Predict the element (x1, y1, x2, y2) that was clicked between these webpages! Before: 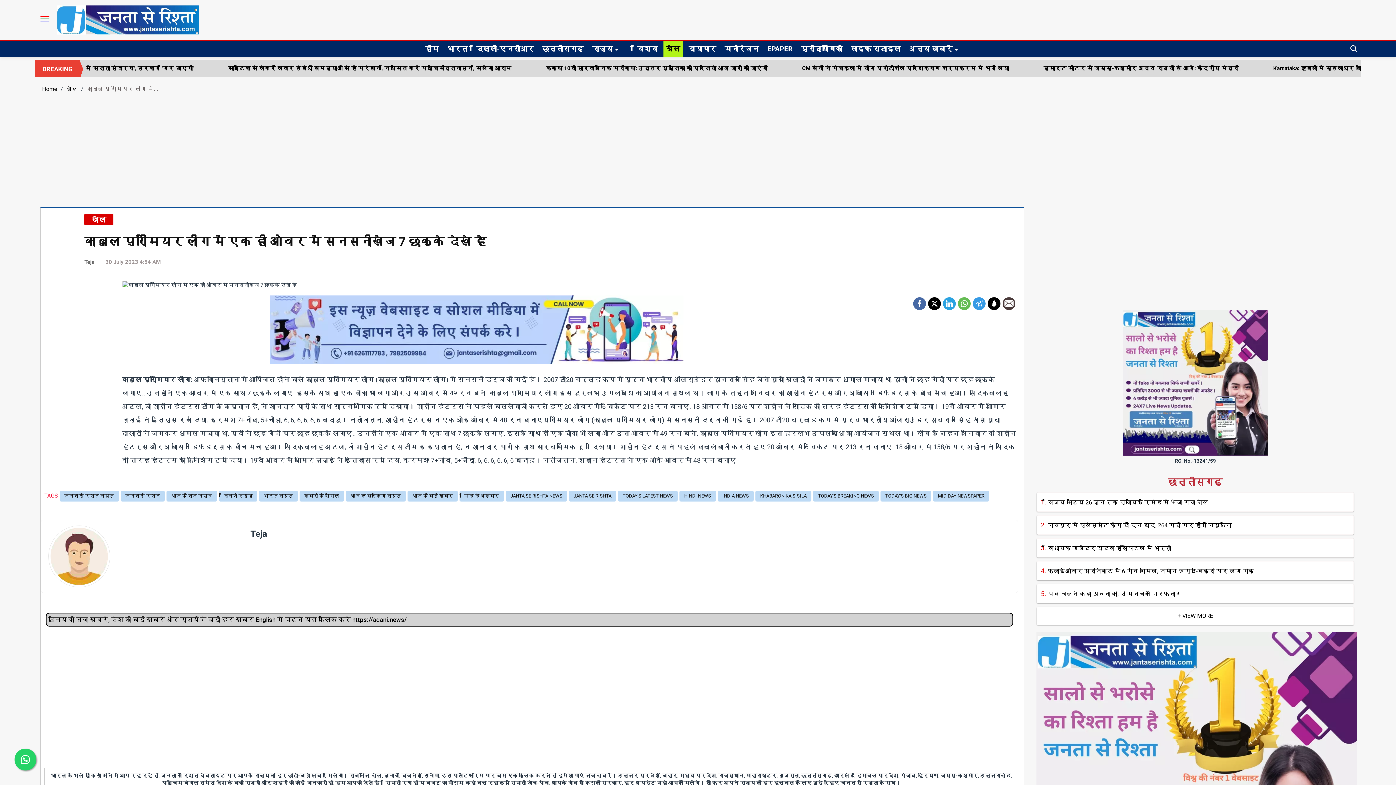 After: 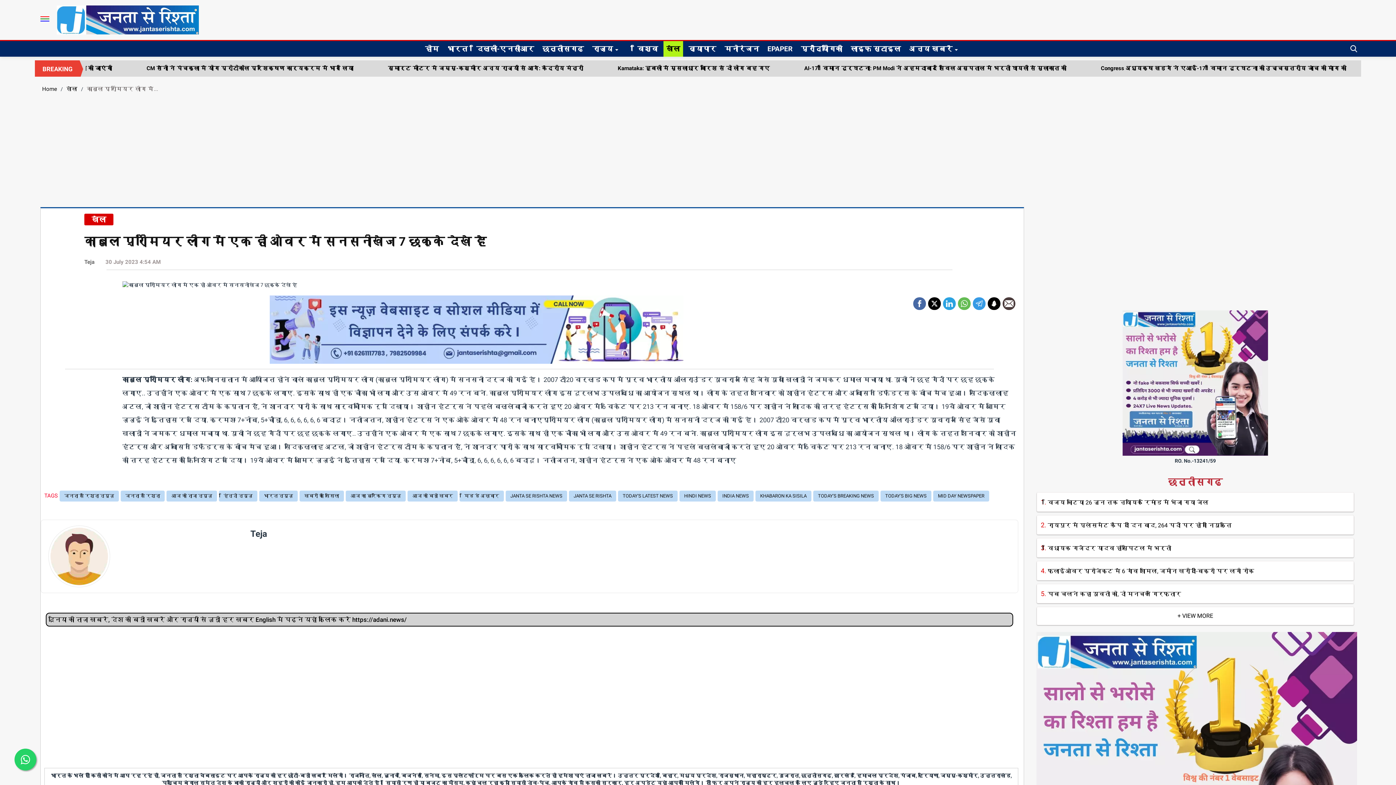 Action: bbox: (14, 749, 36, 770)